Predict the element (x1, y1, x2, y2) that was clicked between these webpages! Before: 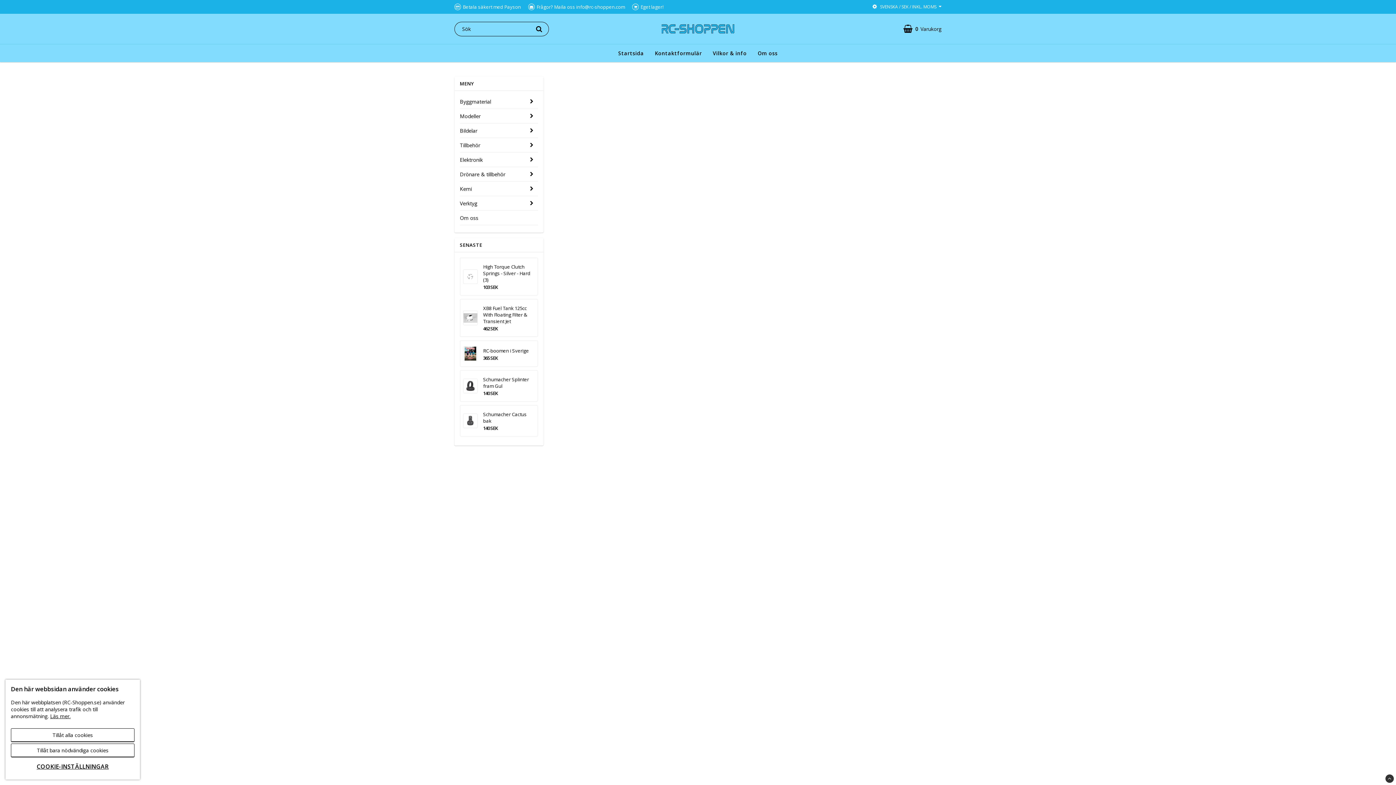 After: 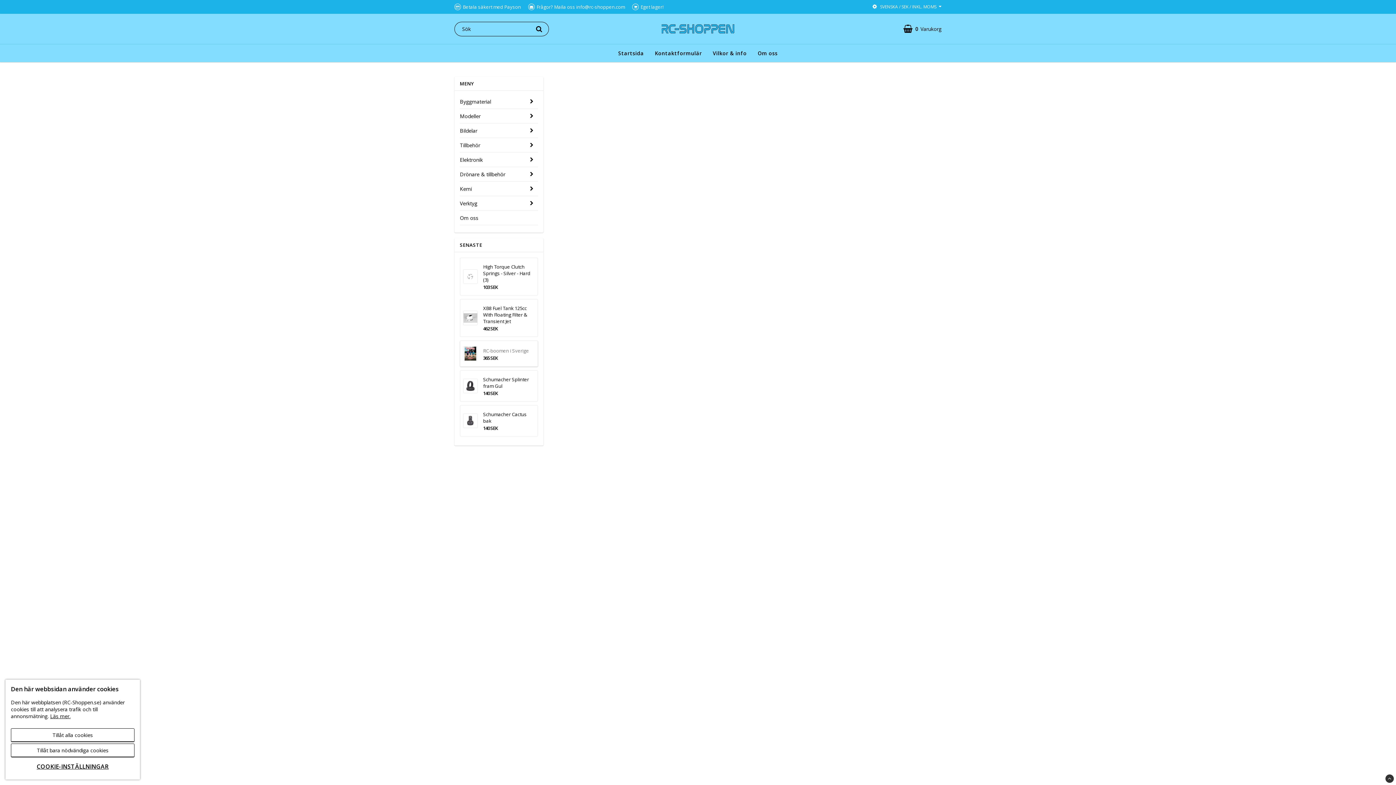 Action: bbox: (463, 346, 477, 361)